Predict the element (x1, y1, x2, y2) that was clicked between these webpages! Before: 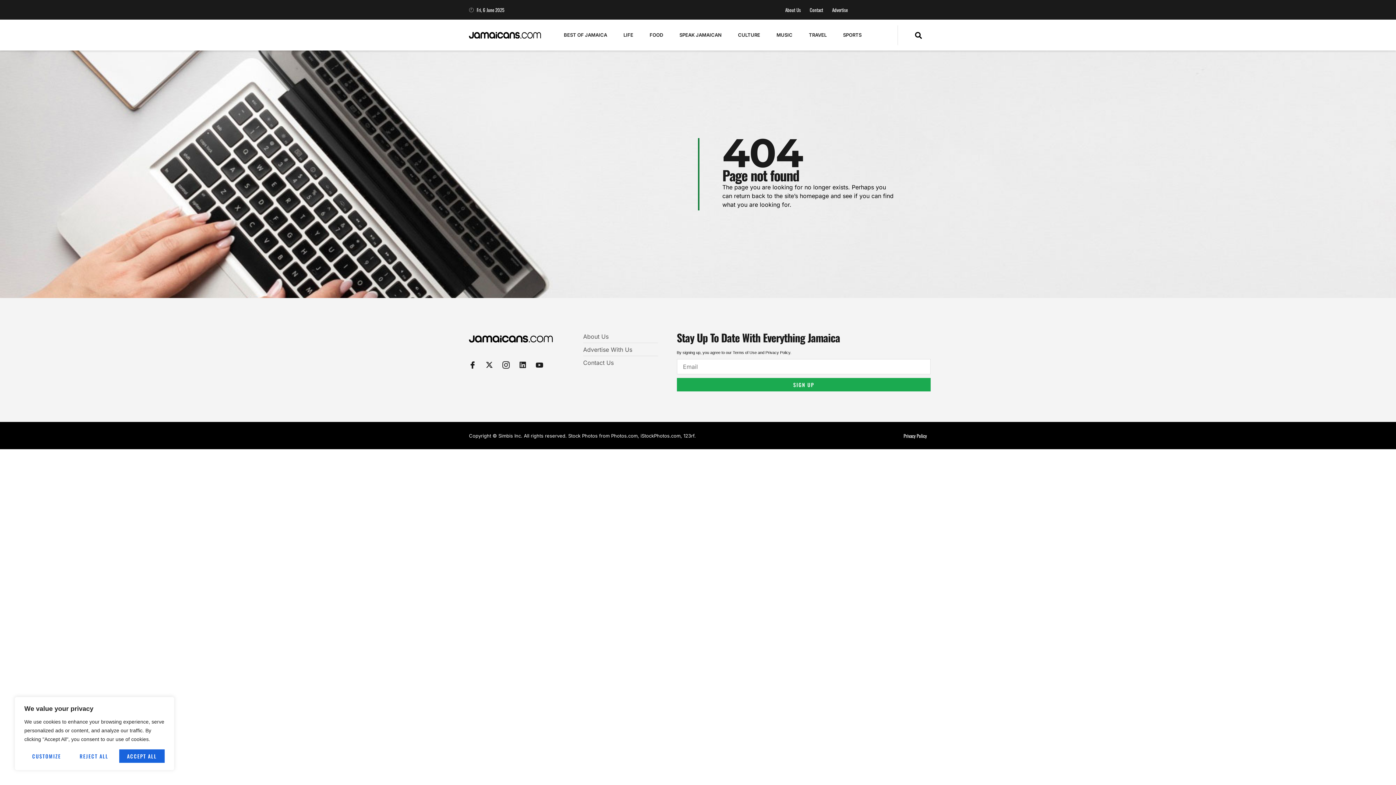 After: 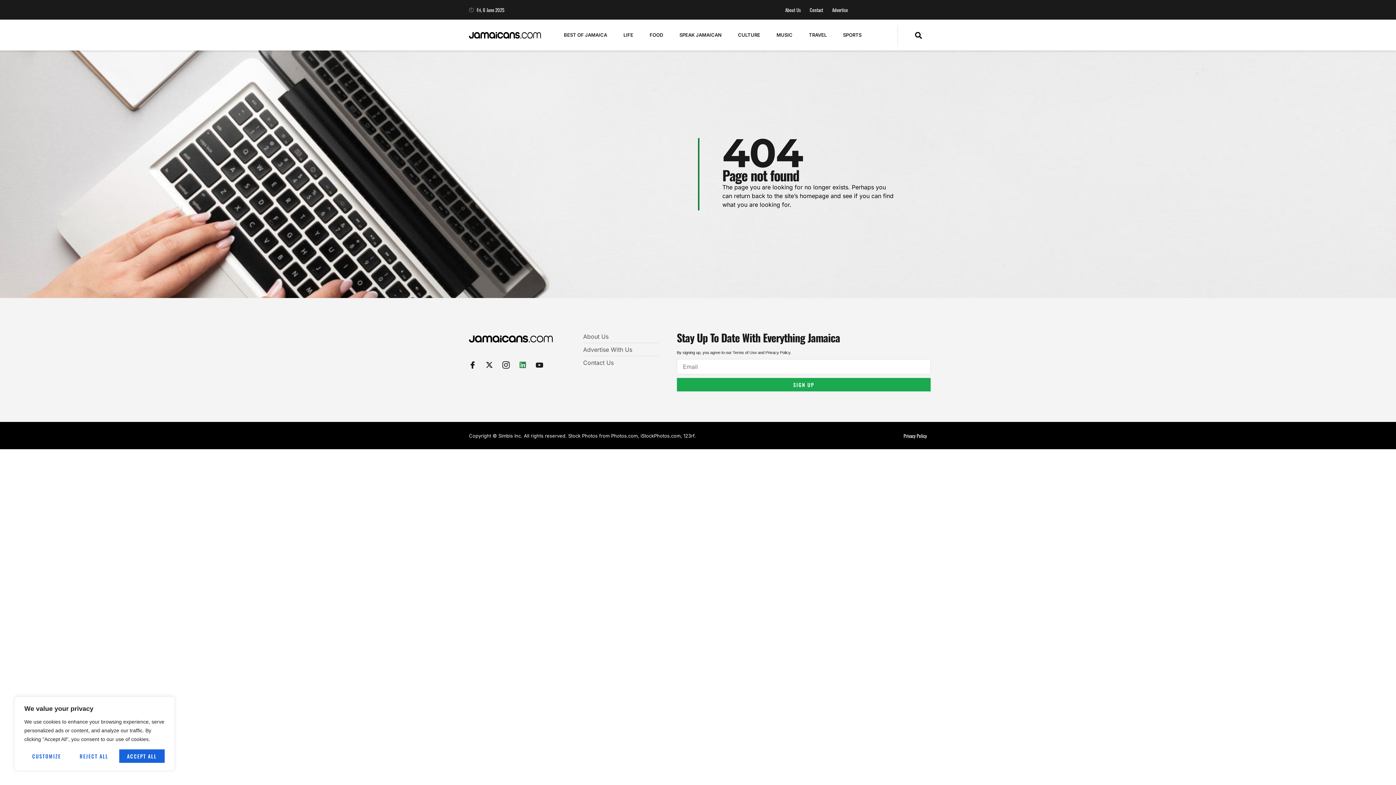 Action: label: Linkedin bbox: (519, 361, 526, 368)